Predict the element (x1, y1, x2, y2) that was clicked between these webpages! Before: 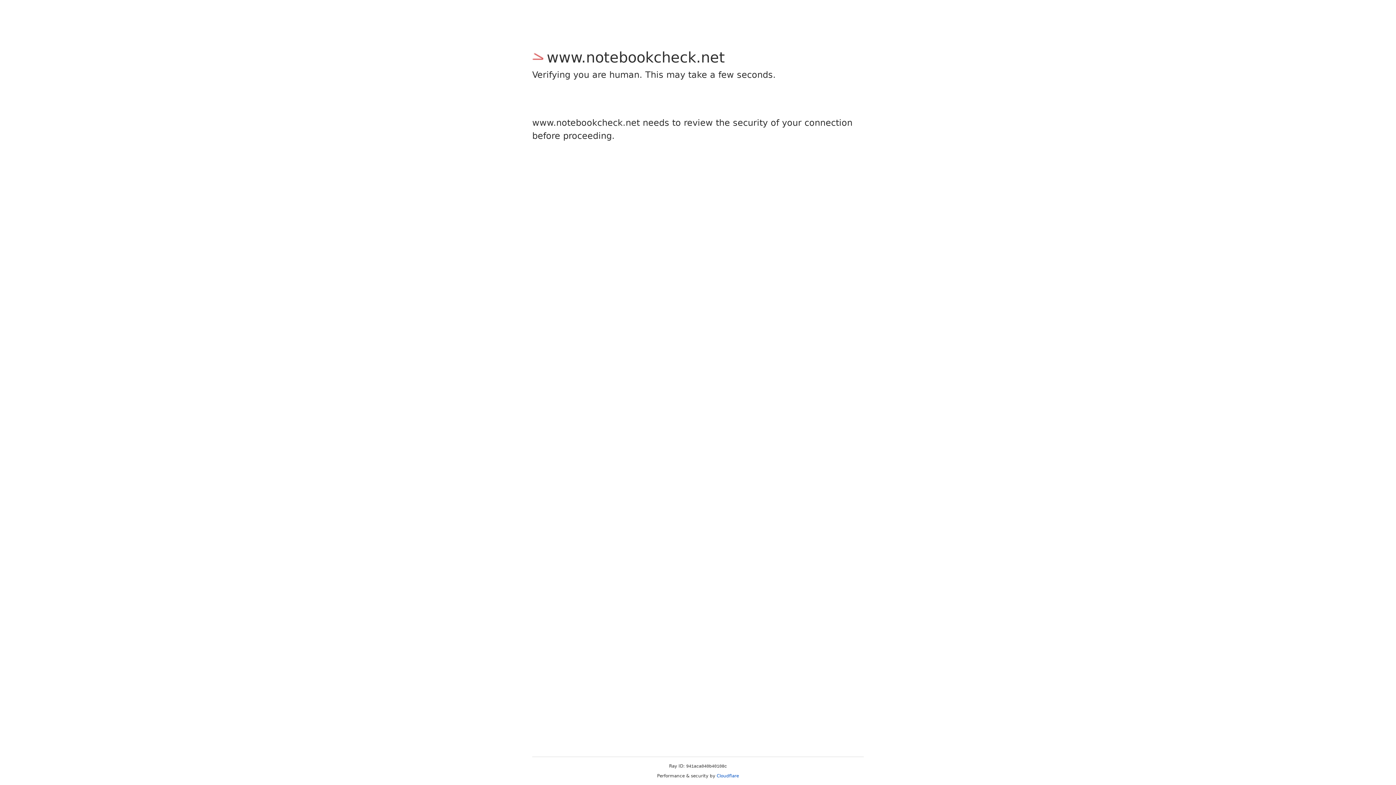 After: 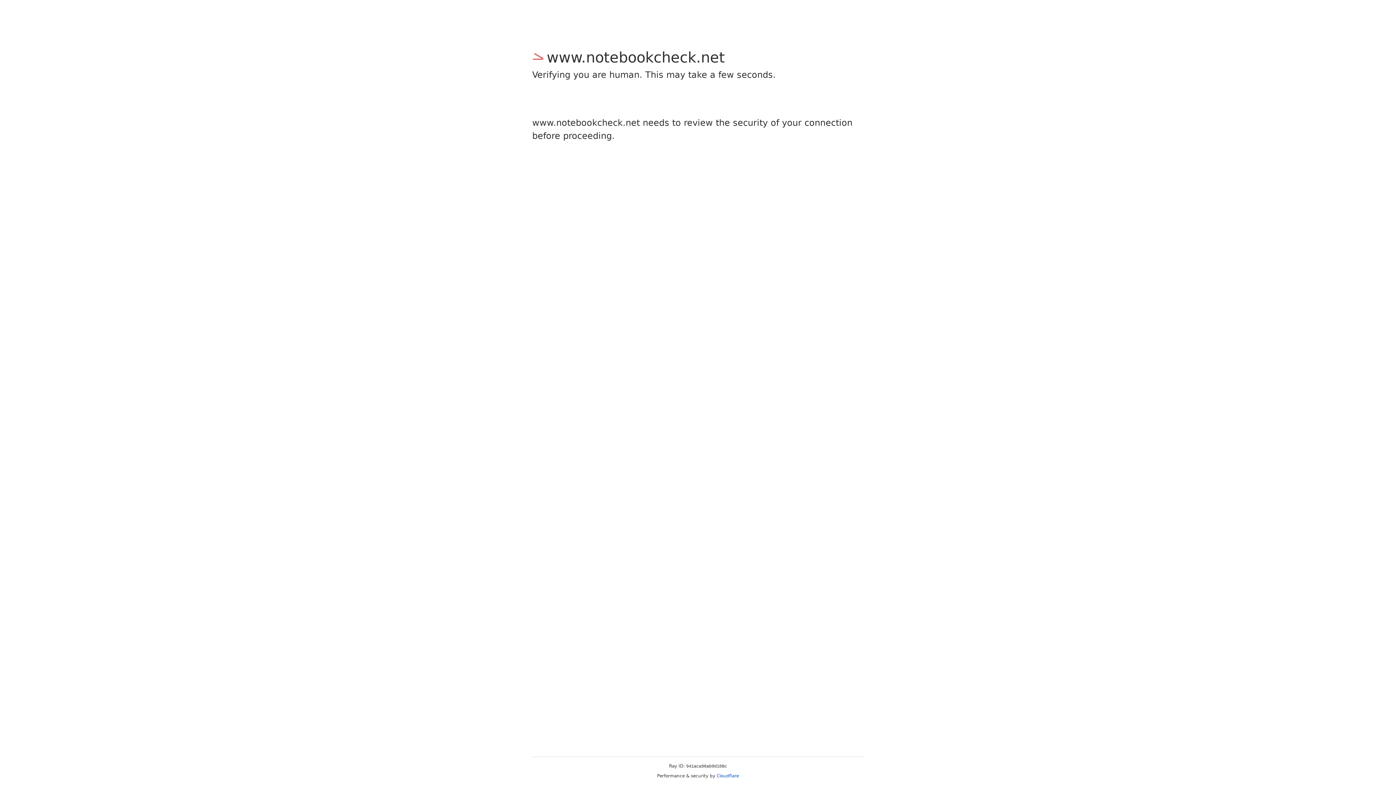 Action: label: Cloudflare bbox: (716, 773, 739, 778)